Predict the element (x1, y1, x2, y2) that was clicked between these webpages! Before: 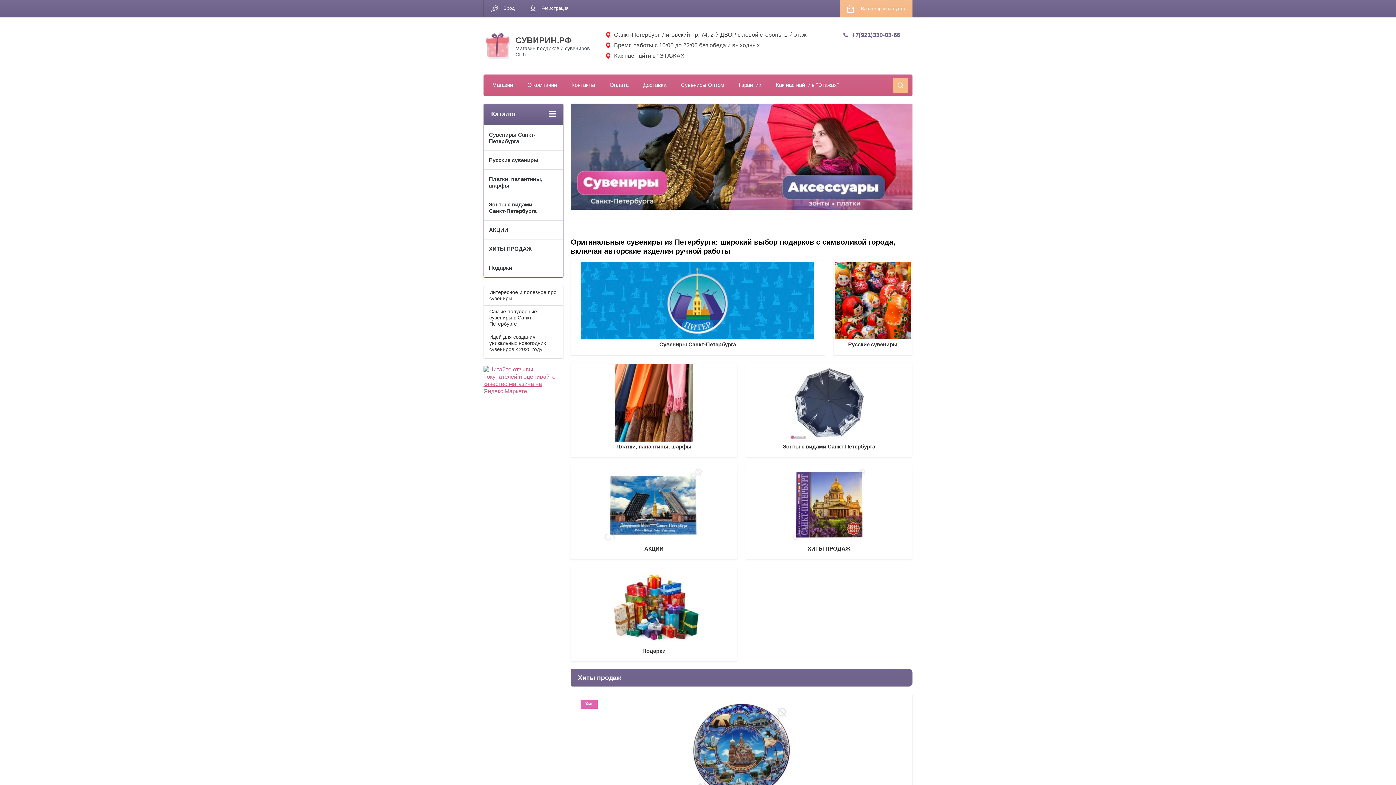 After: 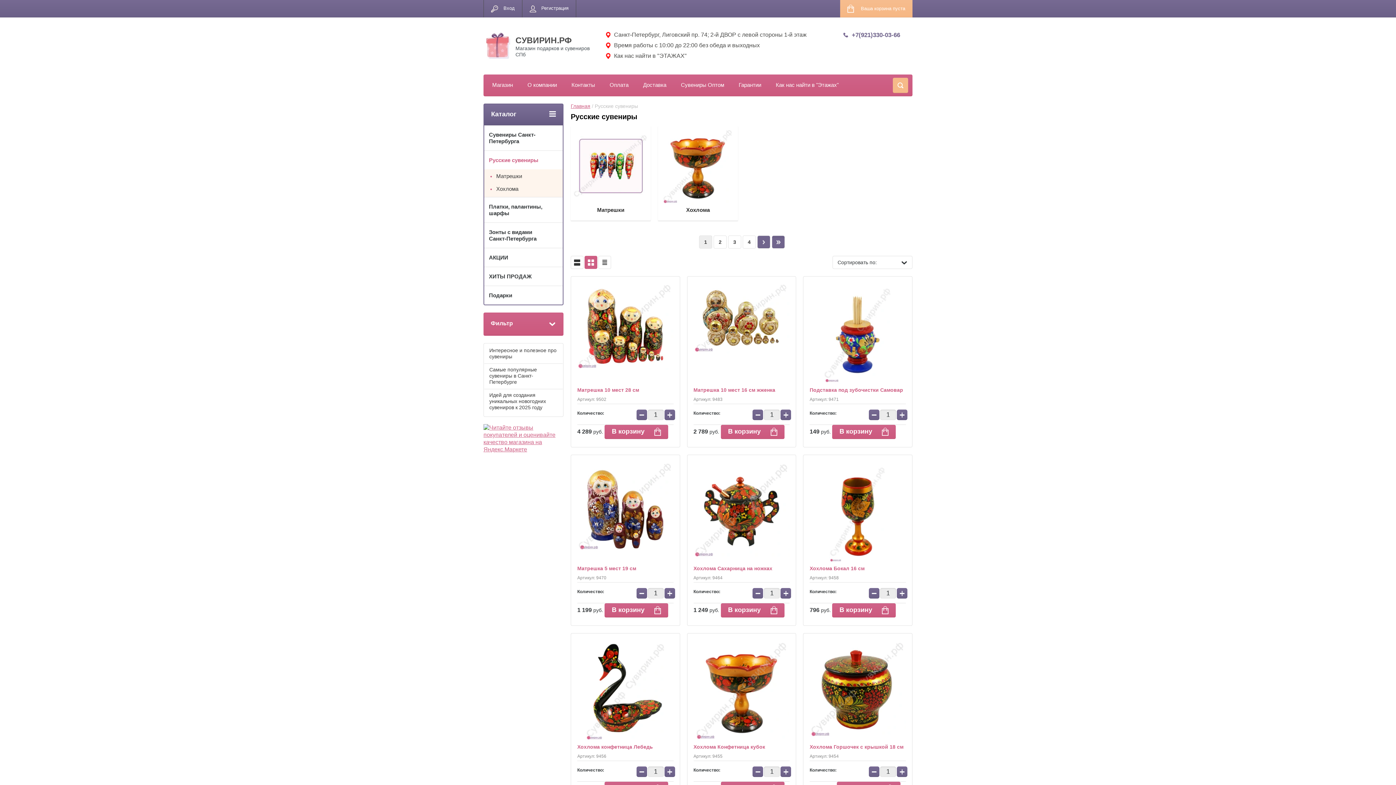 Action: label: Русские сувениры bbox: (484, 150, 562, 169)